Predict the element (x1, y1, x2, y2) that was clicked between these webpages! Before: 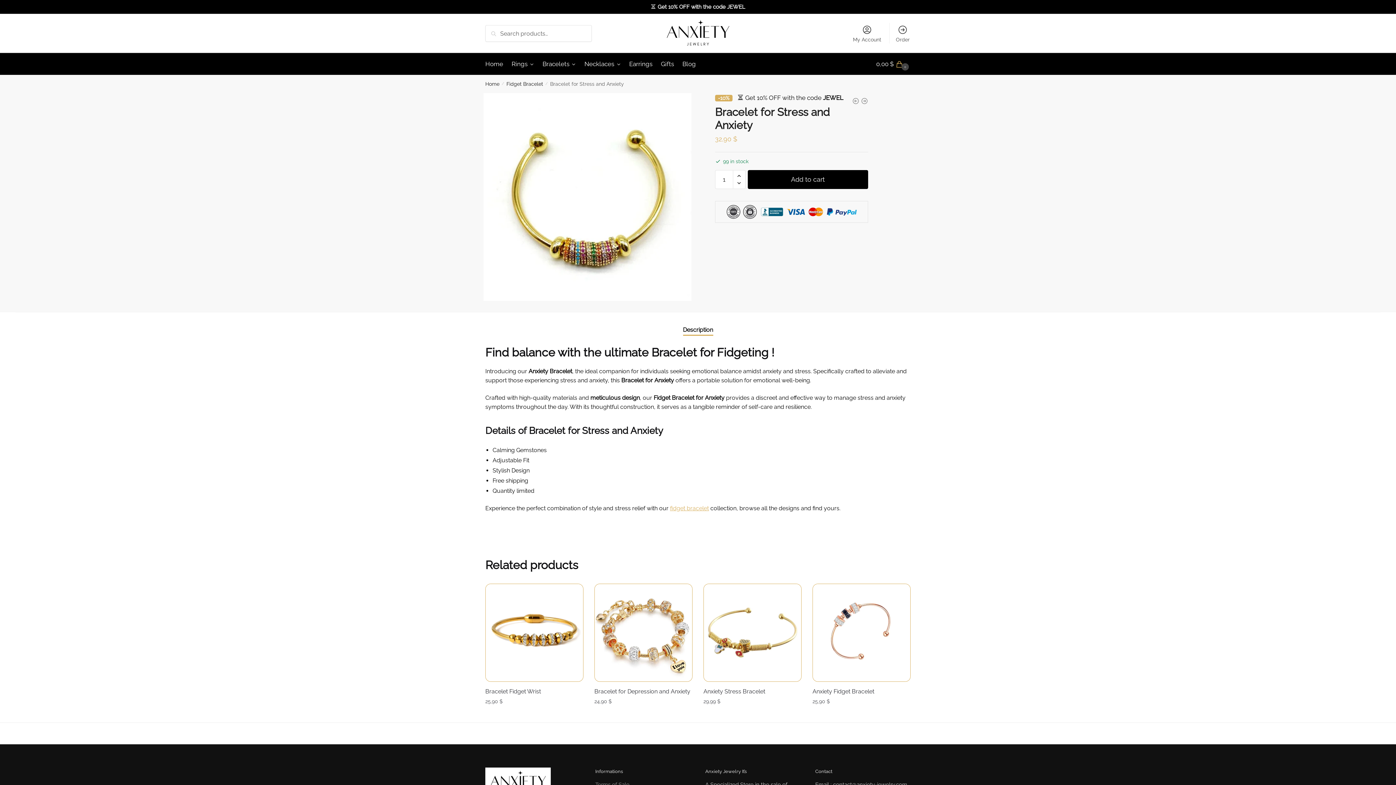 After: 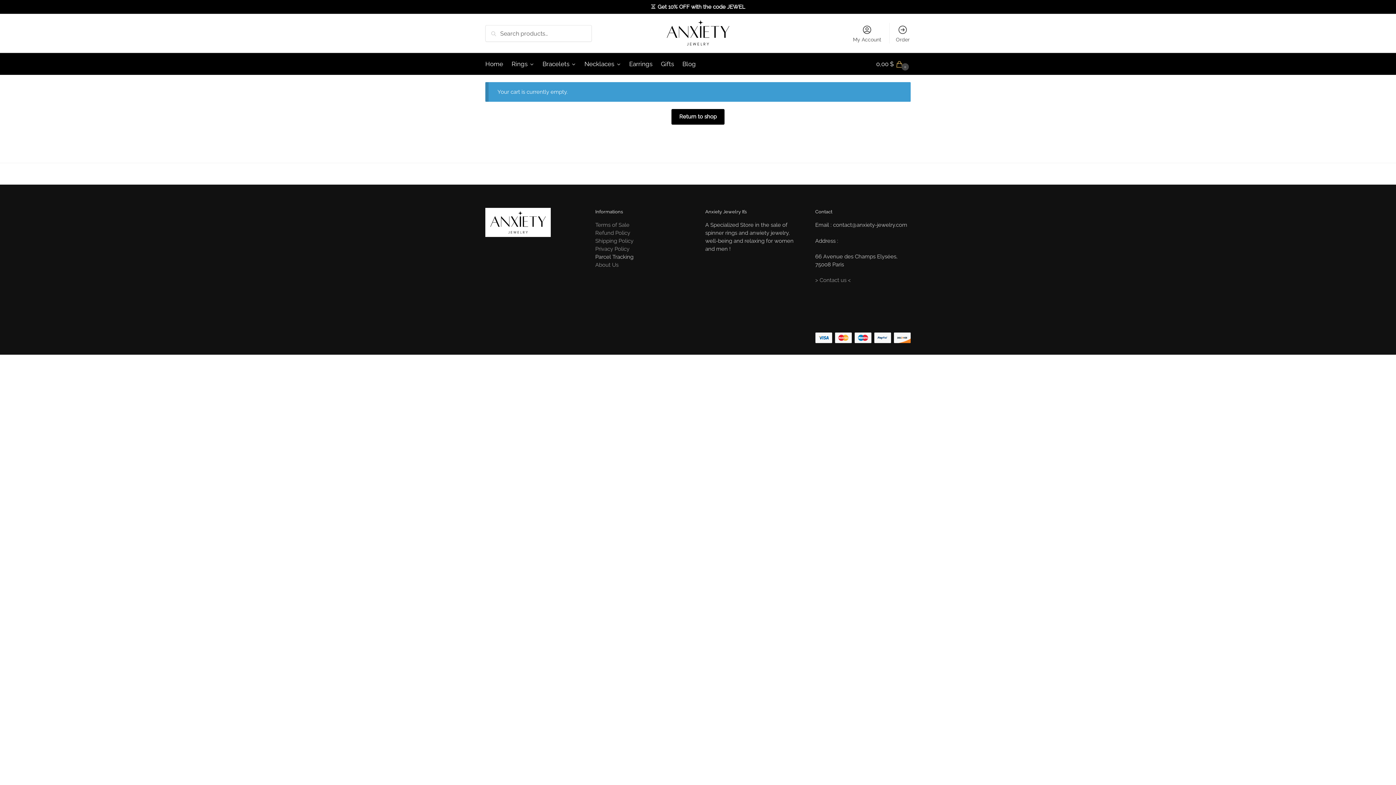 Action: bbox: (891, 22, 914, 43) label: Order